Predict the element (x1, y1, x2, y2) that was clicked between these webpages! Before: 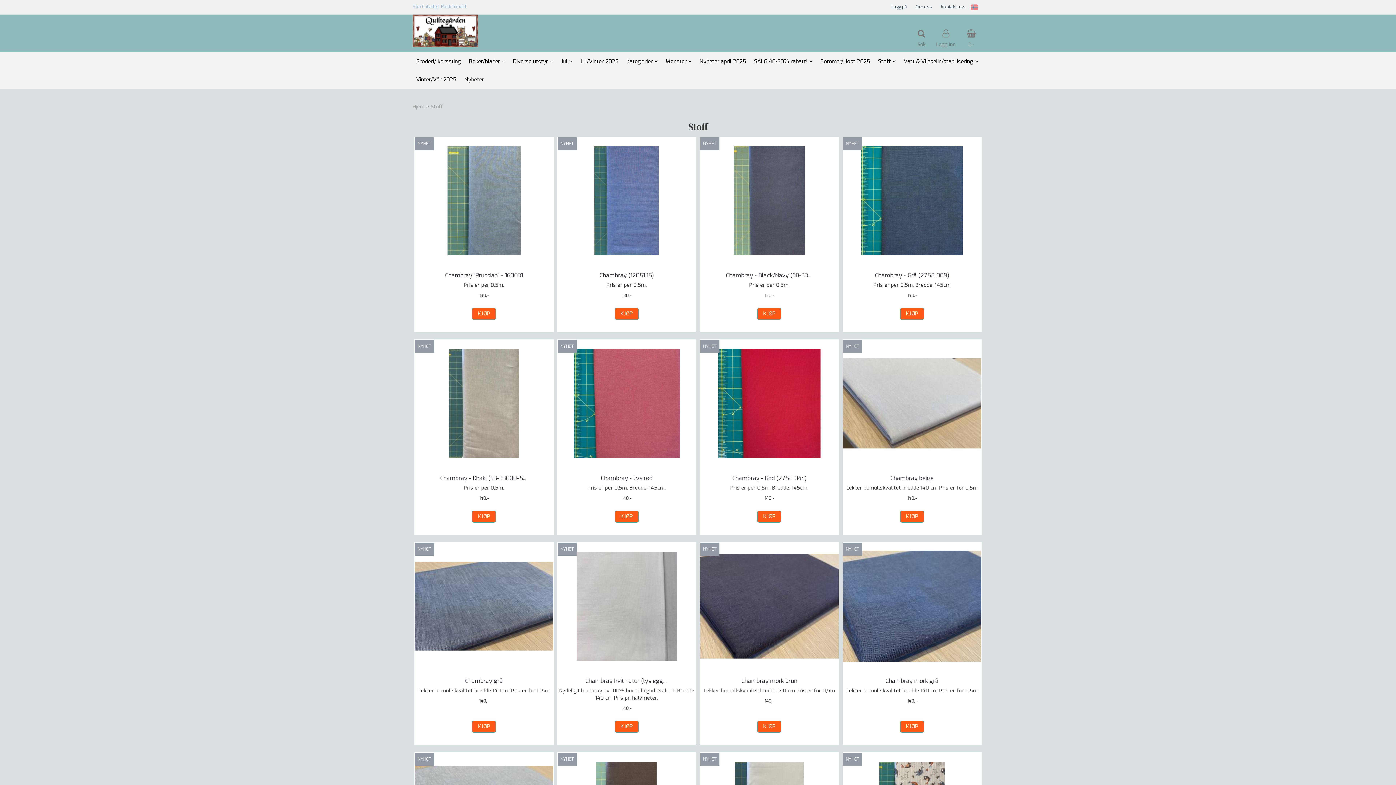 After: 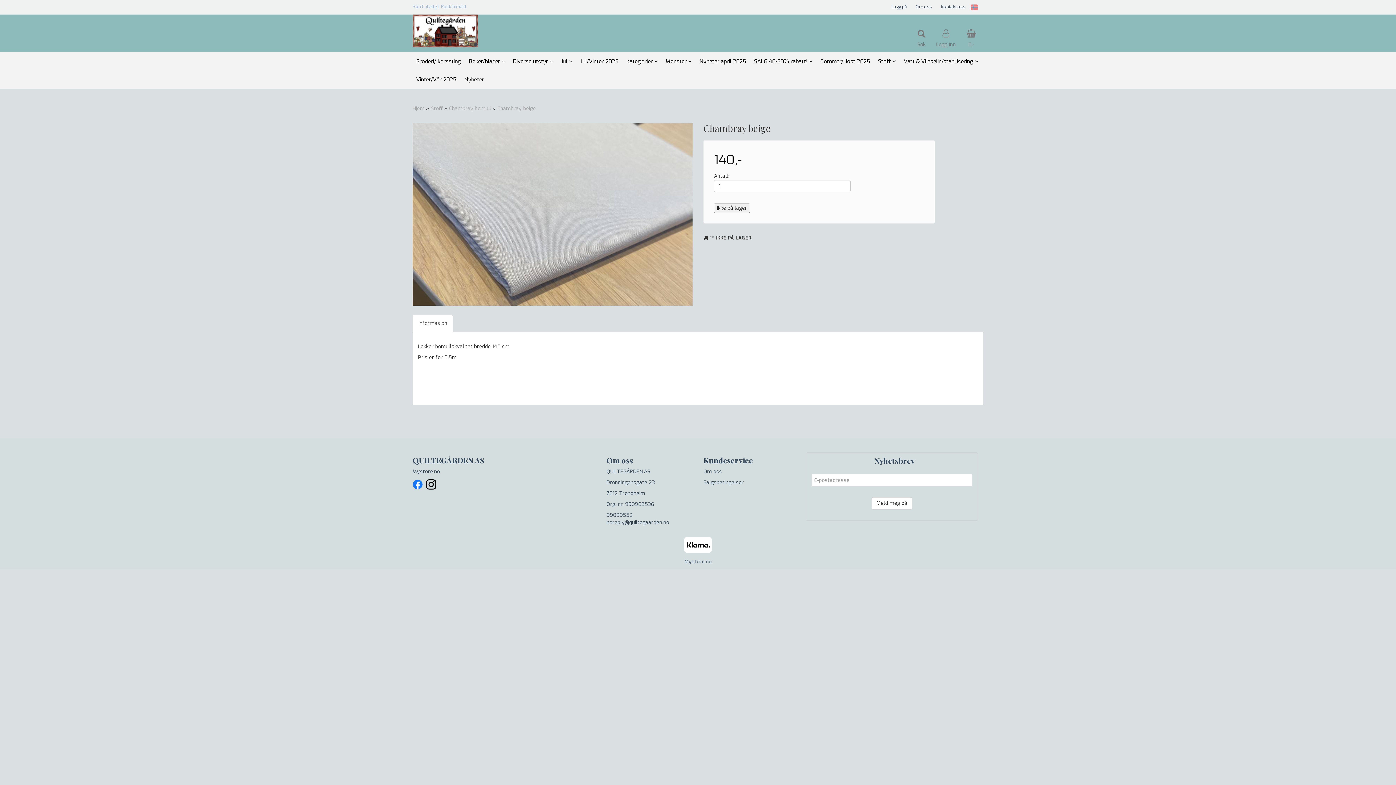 Action: bbox: (900, 510, 924, 522) label: KJØP